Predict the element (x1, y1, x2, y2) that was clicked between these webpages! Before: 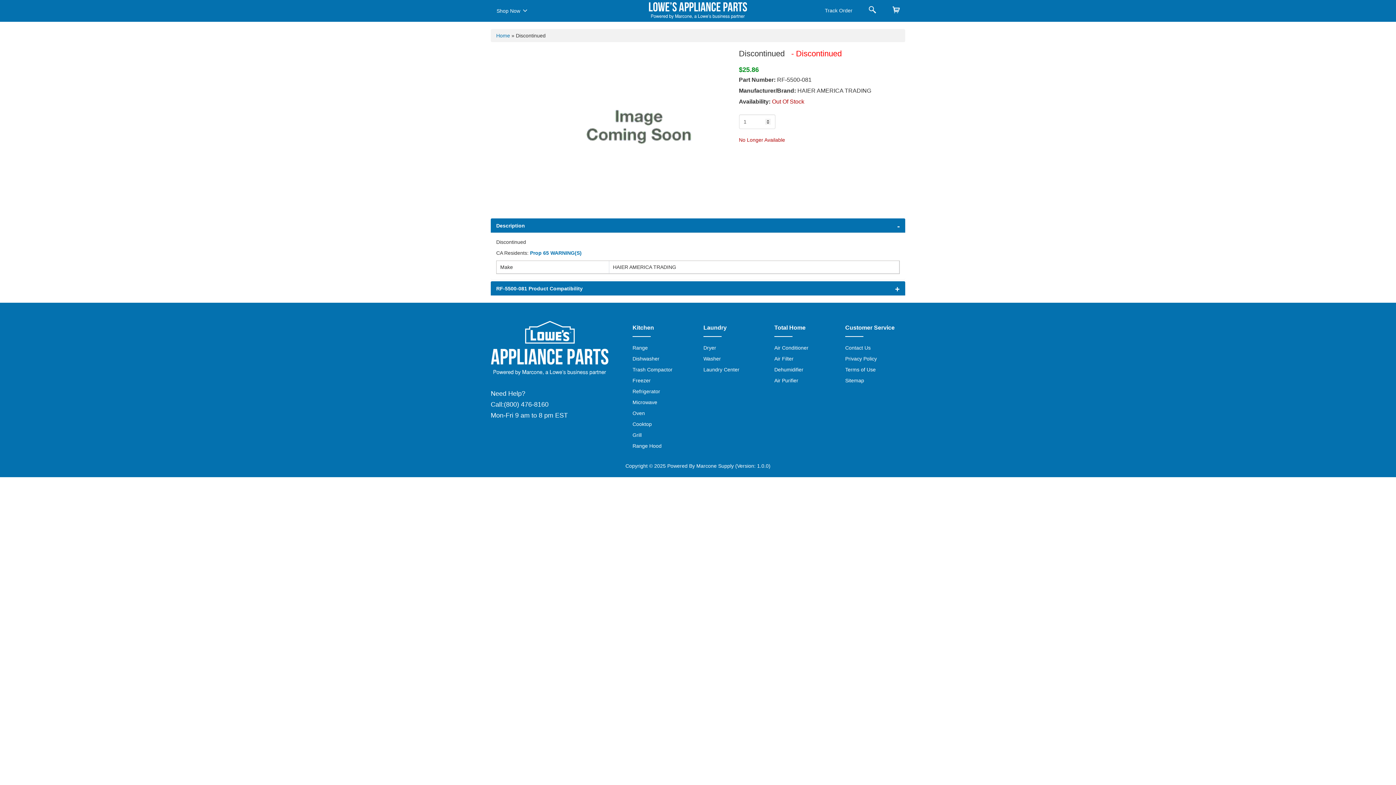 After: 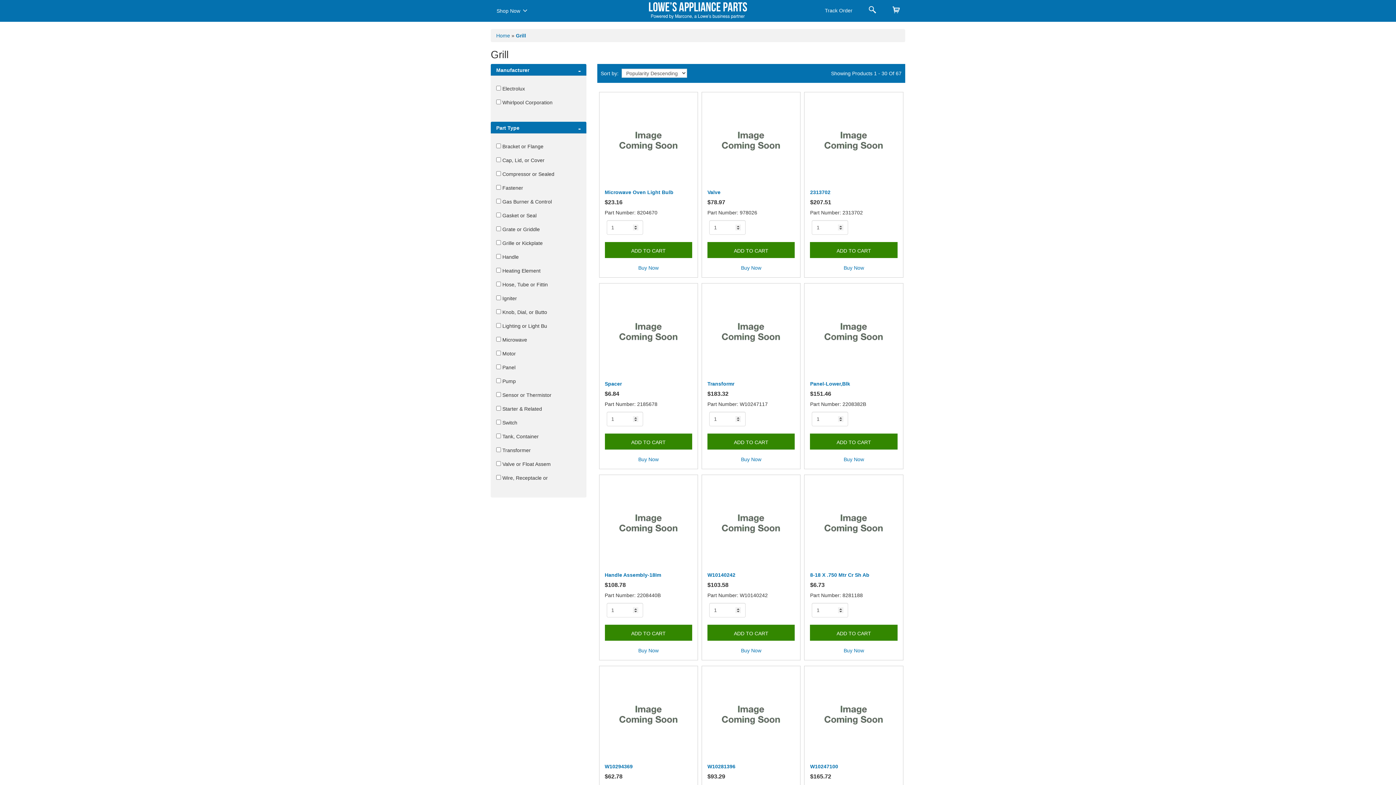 Action: label: Grill bbox: (632, 432, 641, 438)